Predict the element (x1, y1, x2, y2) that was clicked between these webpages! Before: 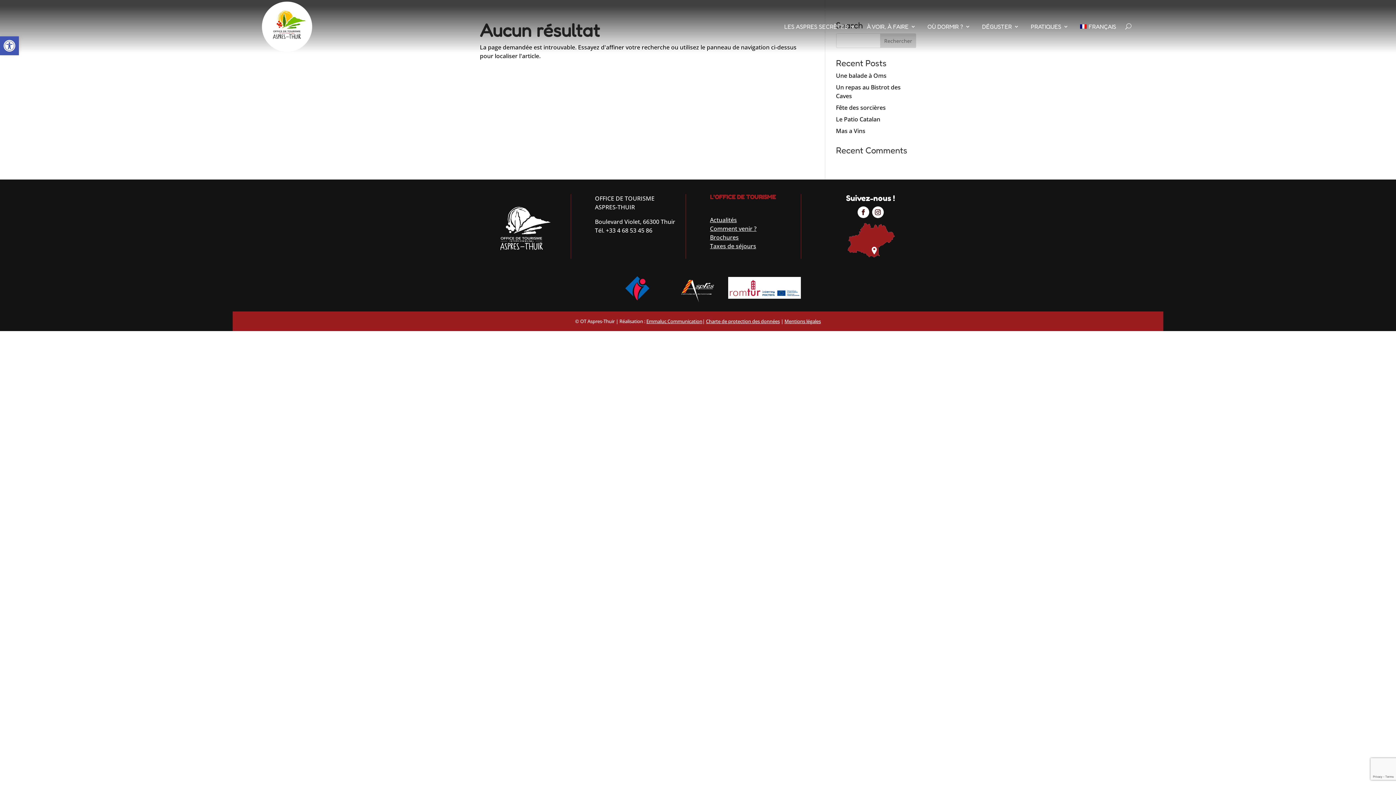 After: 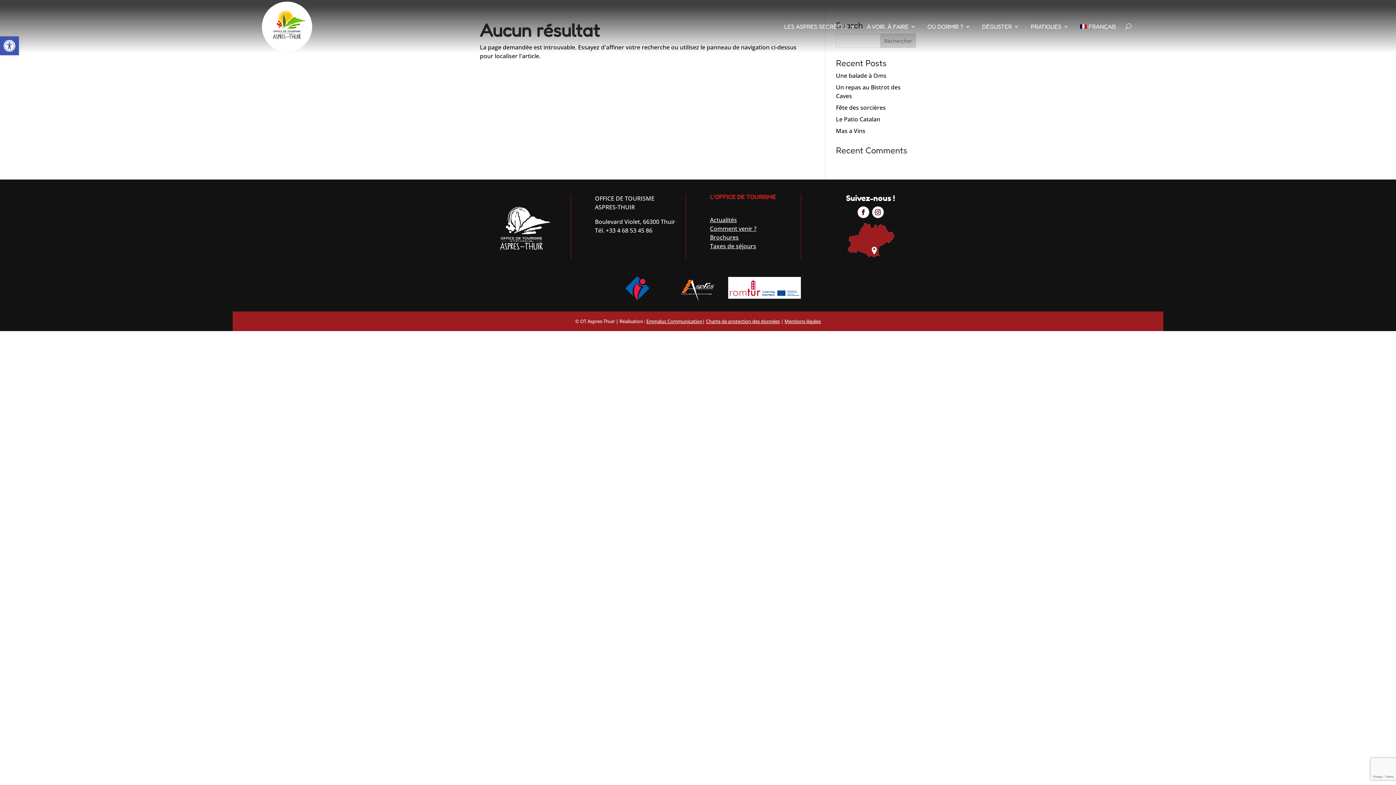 Action: bbox: (857, 206, 869, 218)